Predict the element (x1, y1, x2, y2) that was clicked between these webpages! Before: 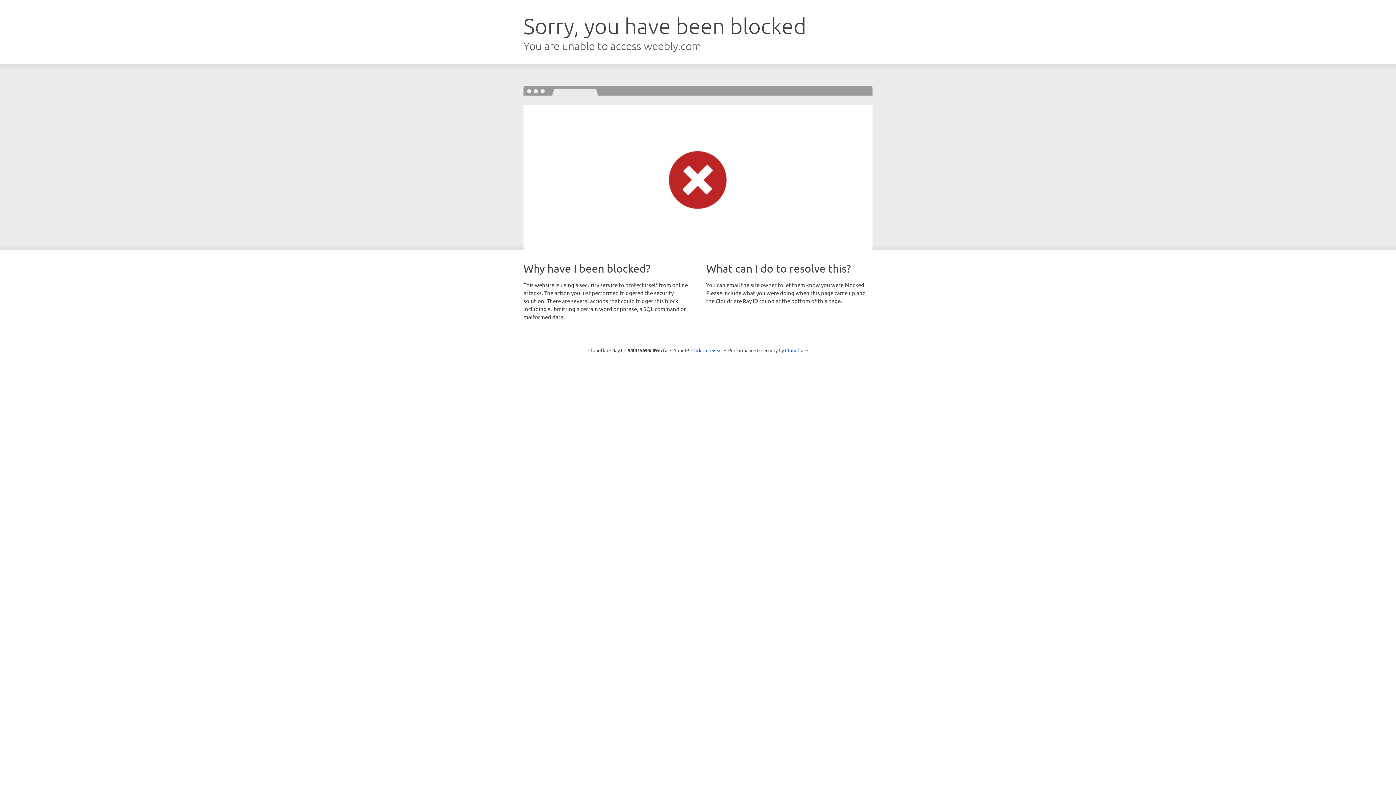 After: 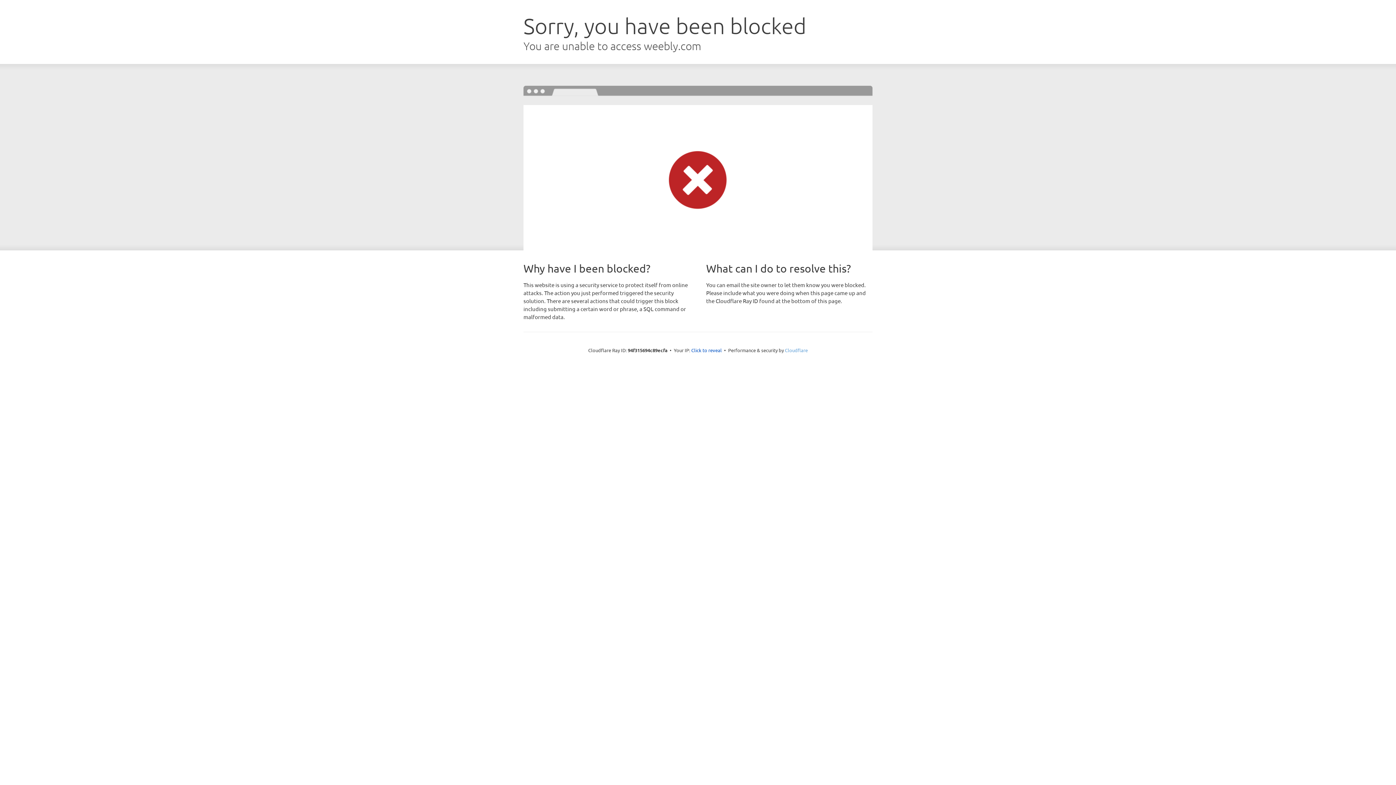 Action: label: Cloudflare bbox: (785, 347, 808, 353)